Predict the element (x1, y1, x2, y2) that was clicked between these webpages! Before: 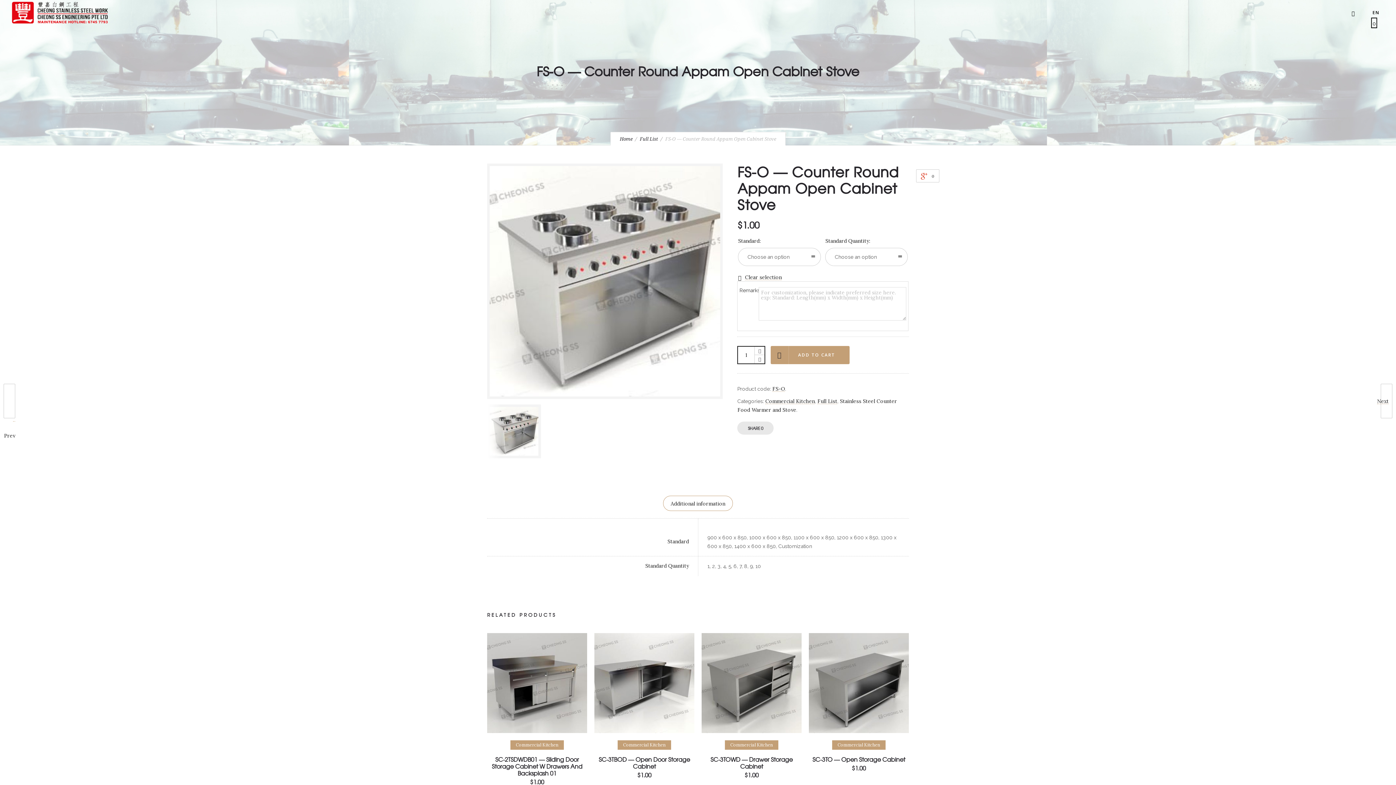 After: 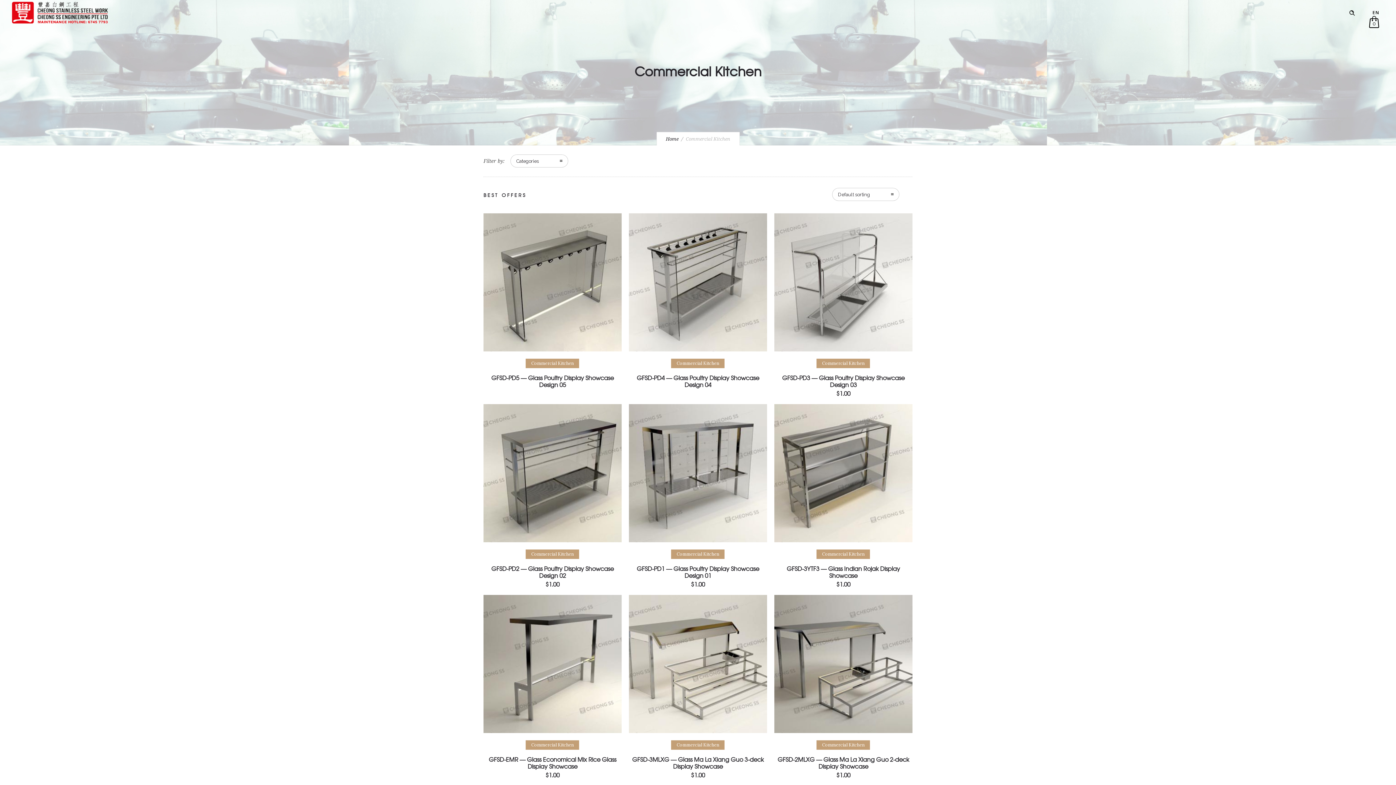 Action: label: Commercial Kitchen bbox: (725, 740, 778, 750)